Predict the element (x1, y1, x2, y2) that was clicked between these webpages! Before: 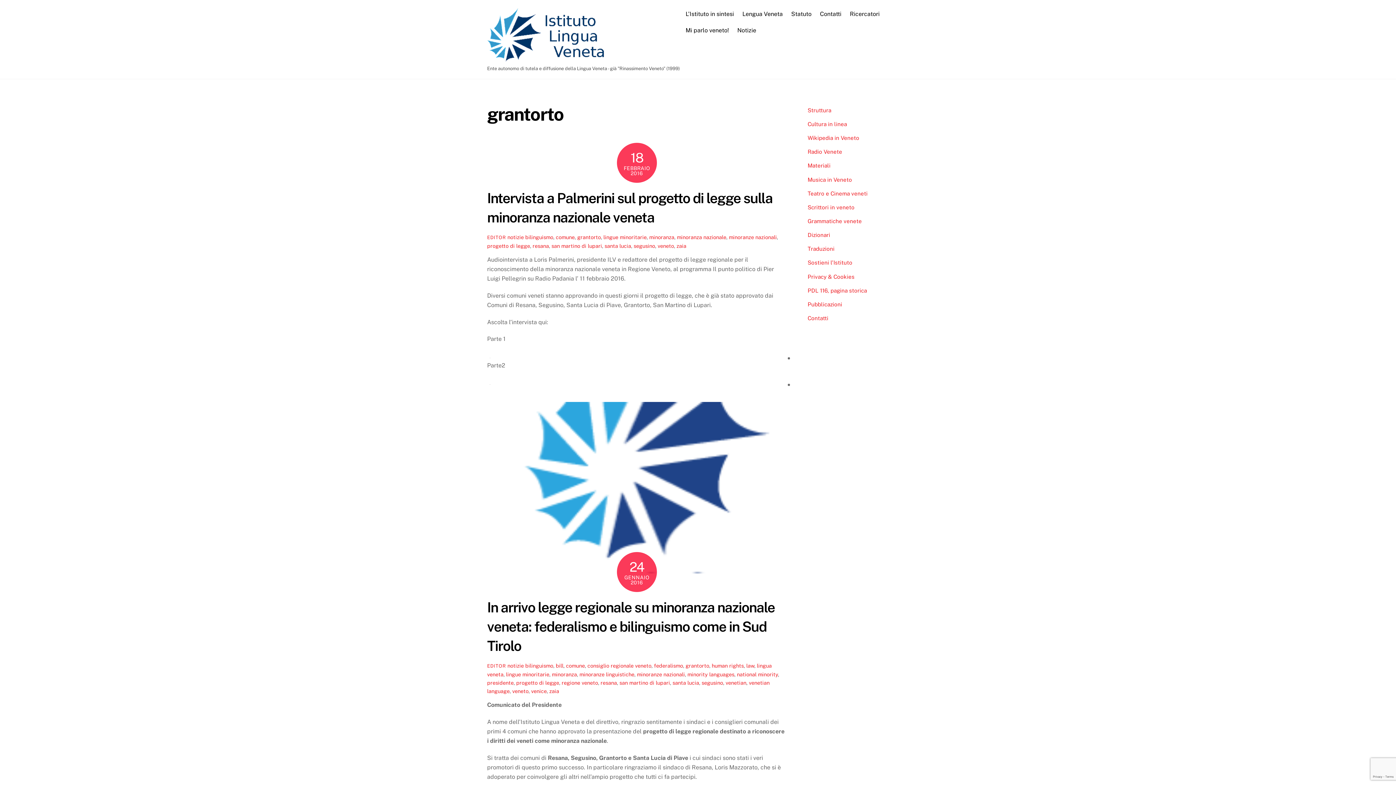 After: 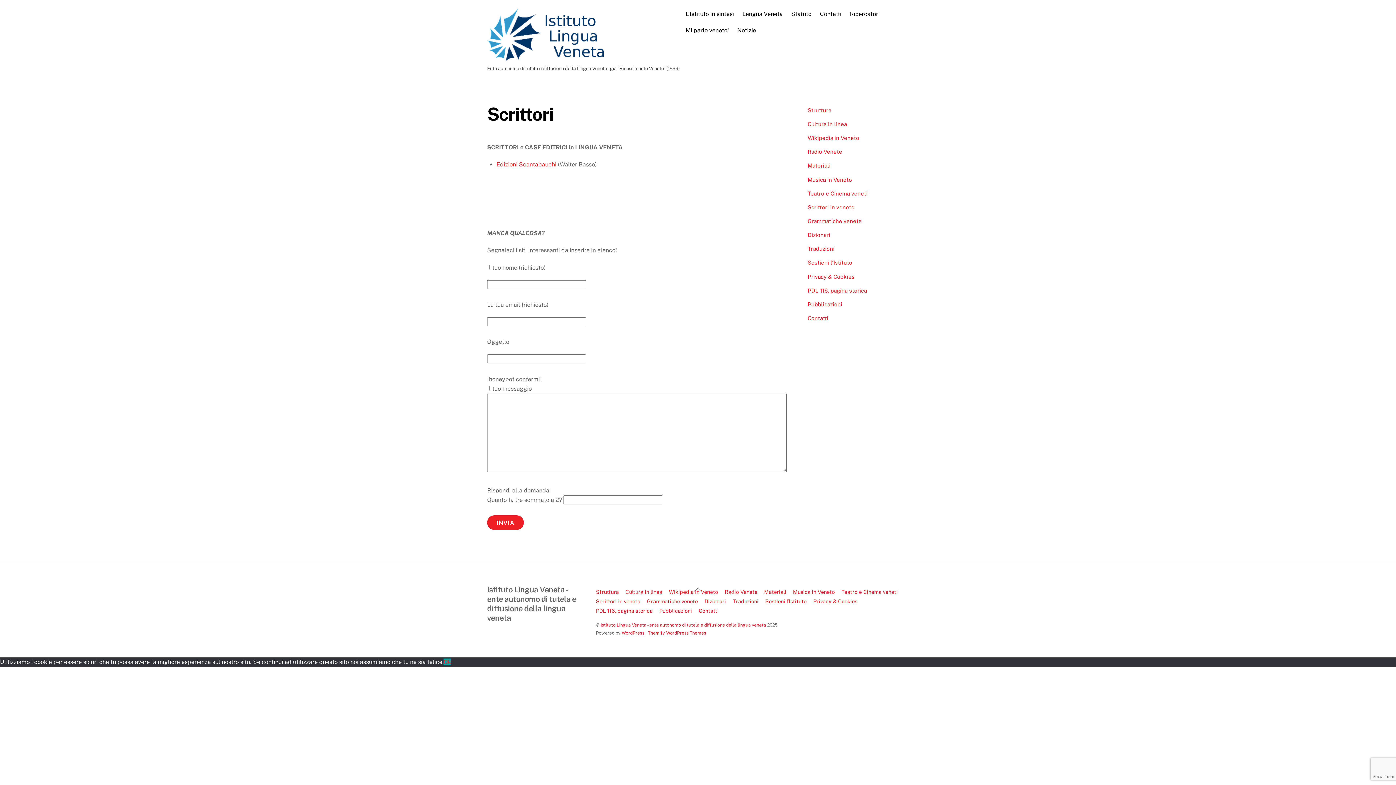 Action: bbox: (807, 204, 854, 210) label: Scrittori in veneto